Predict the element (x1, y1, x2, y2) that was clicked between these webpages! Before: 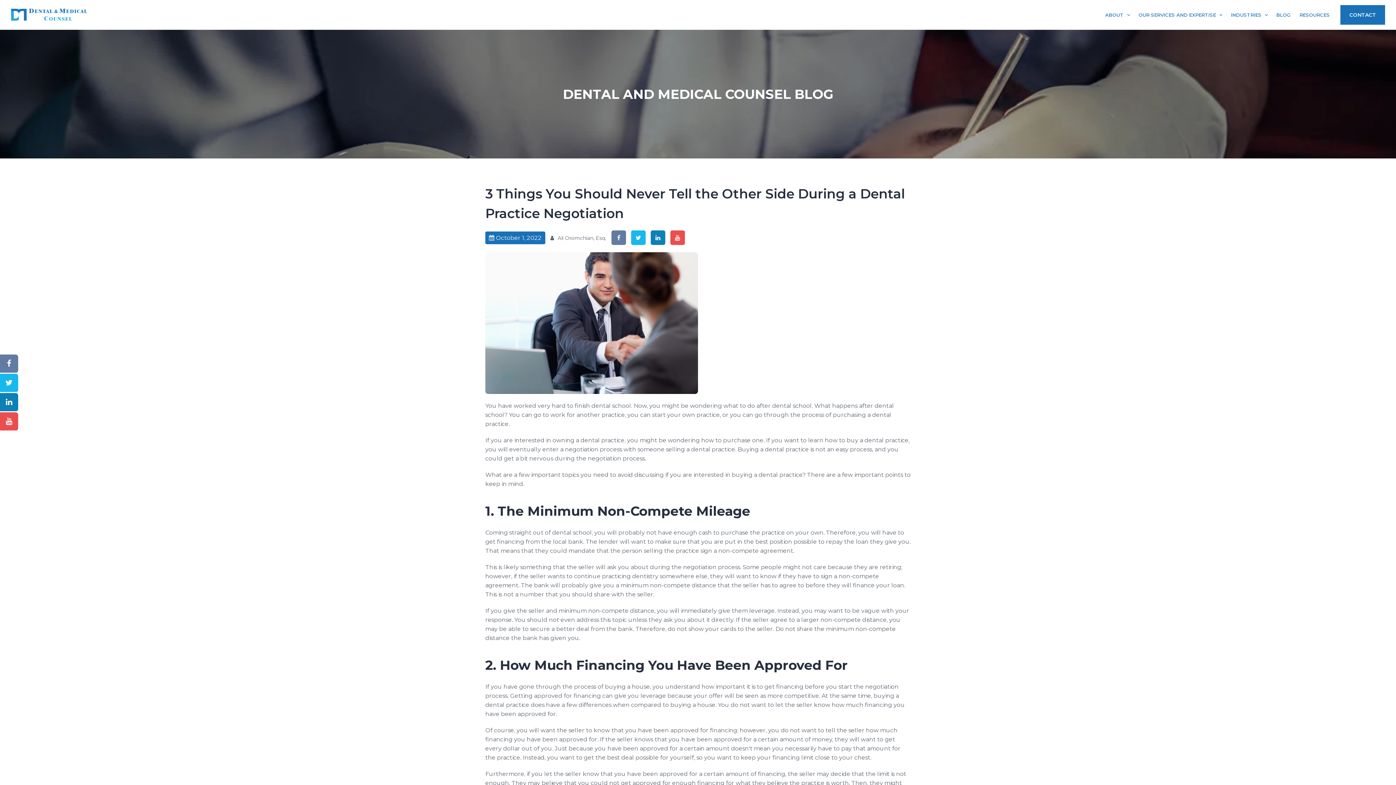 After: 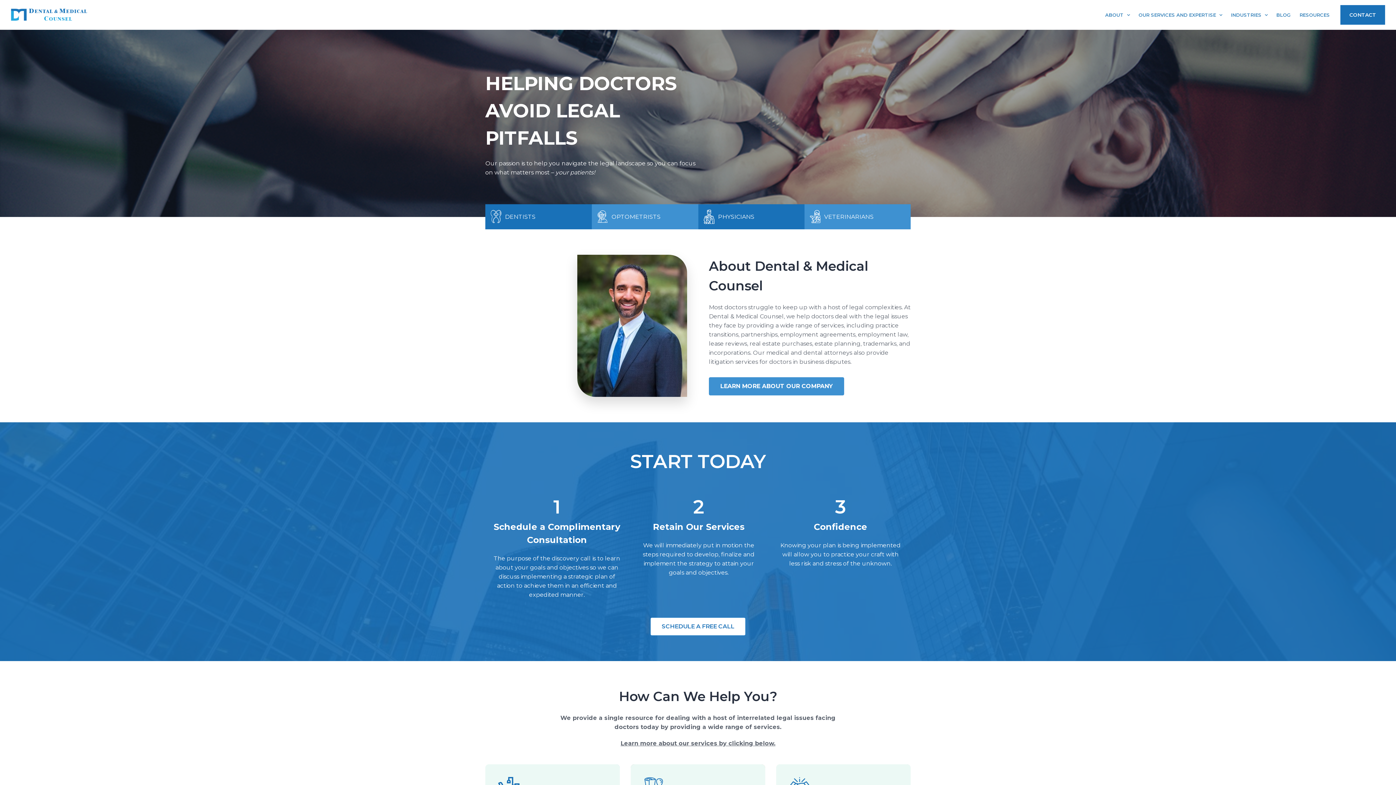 Action: bbox: (10, 10, 87, 17)